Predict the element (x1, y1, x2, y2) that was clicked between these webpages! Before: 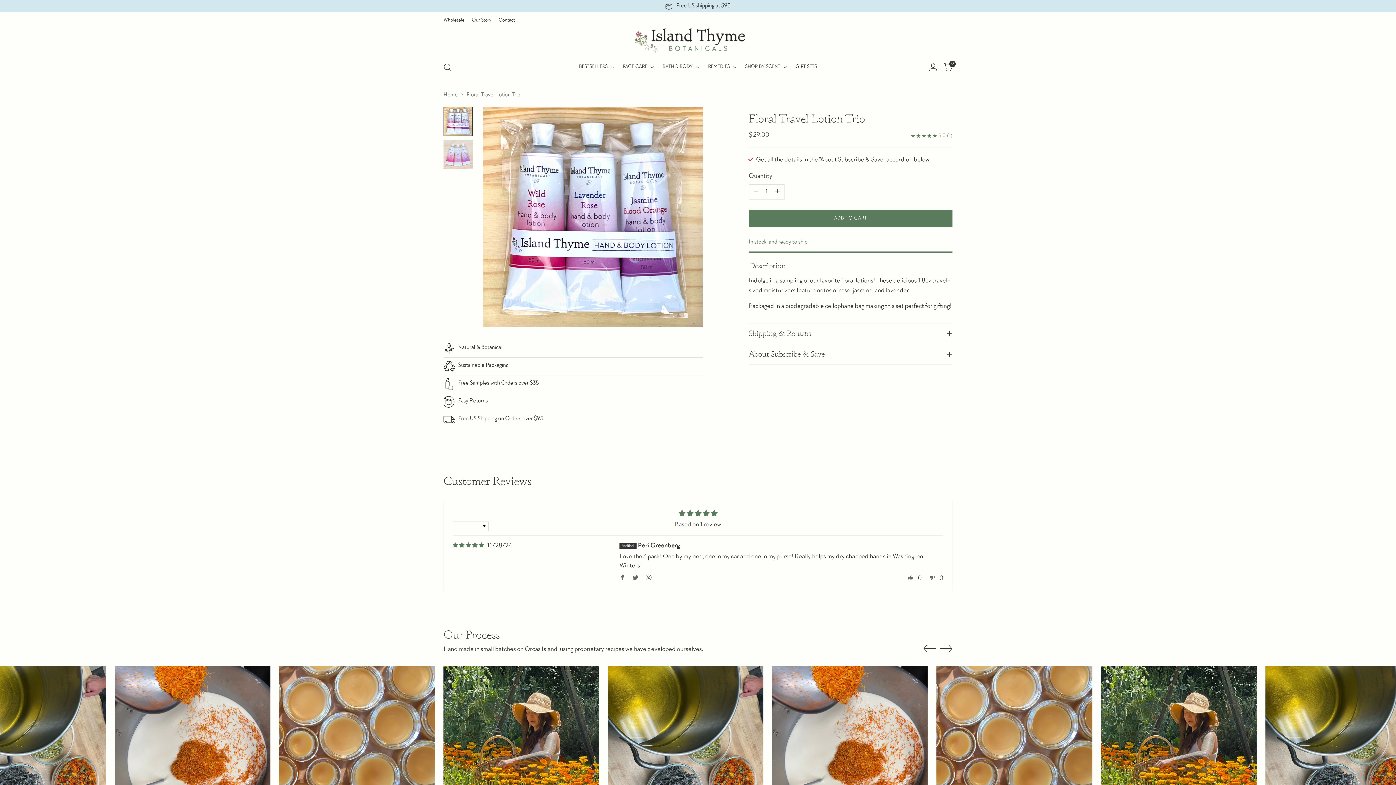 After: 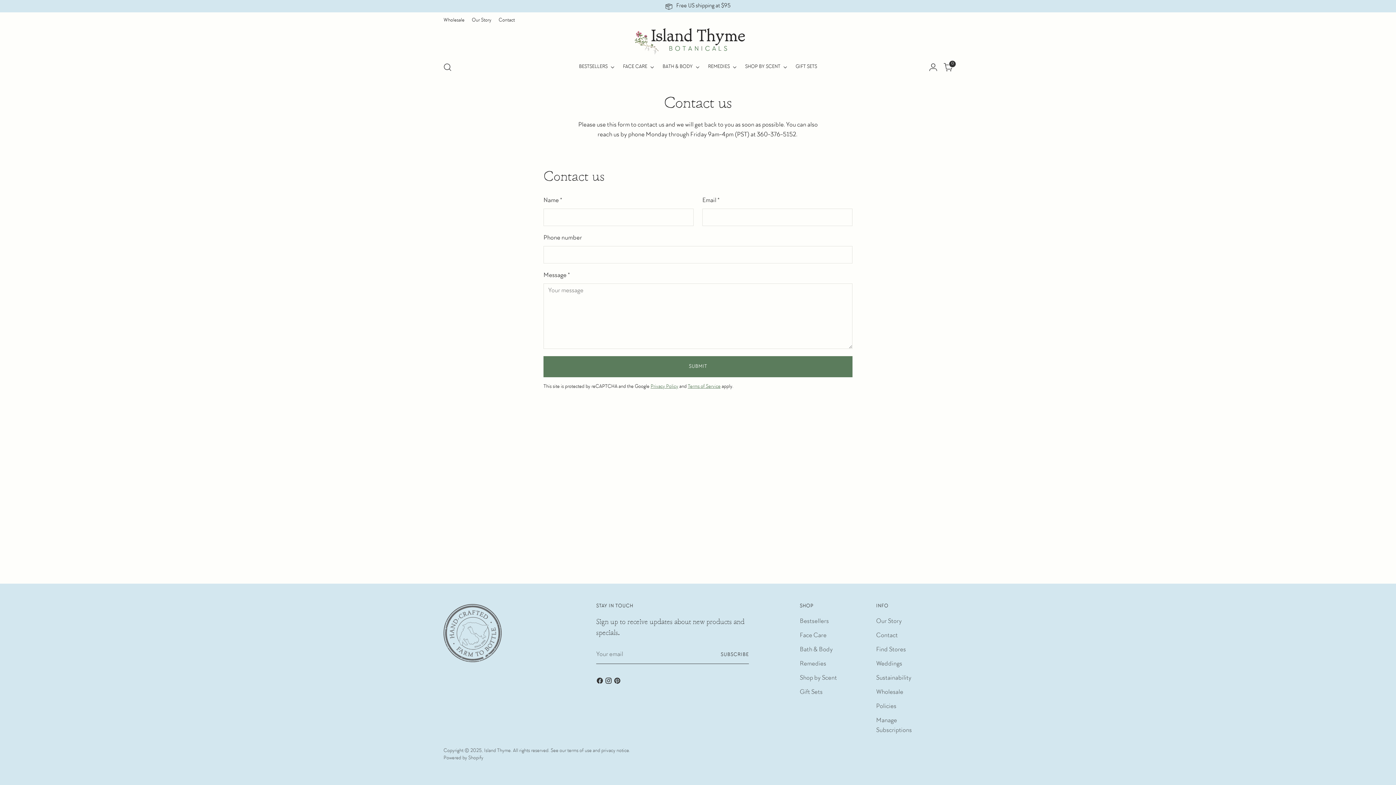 Action: bbox: (498, 12, 515, 28) label: Contact